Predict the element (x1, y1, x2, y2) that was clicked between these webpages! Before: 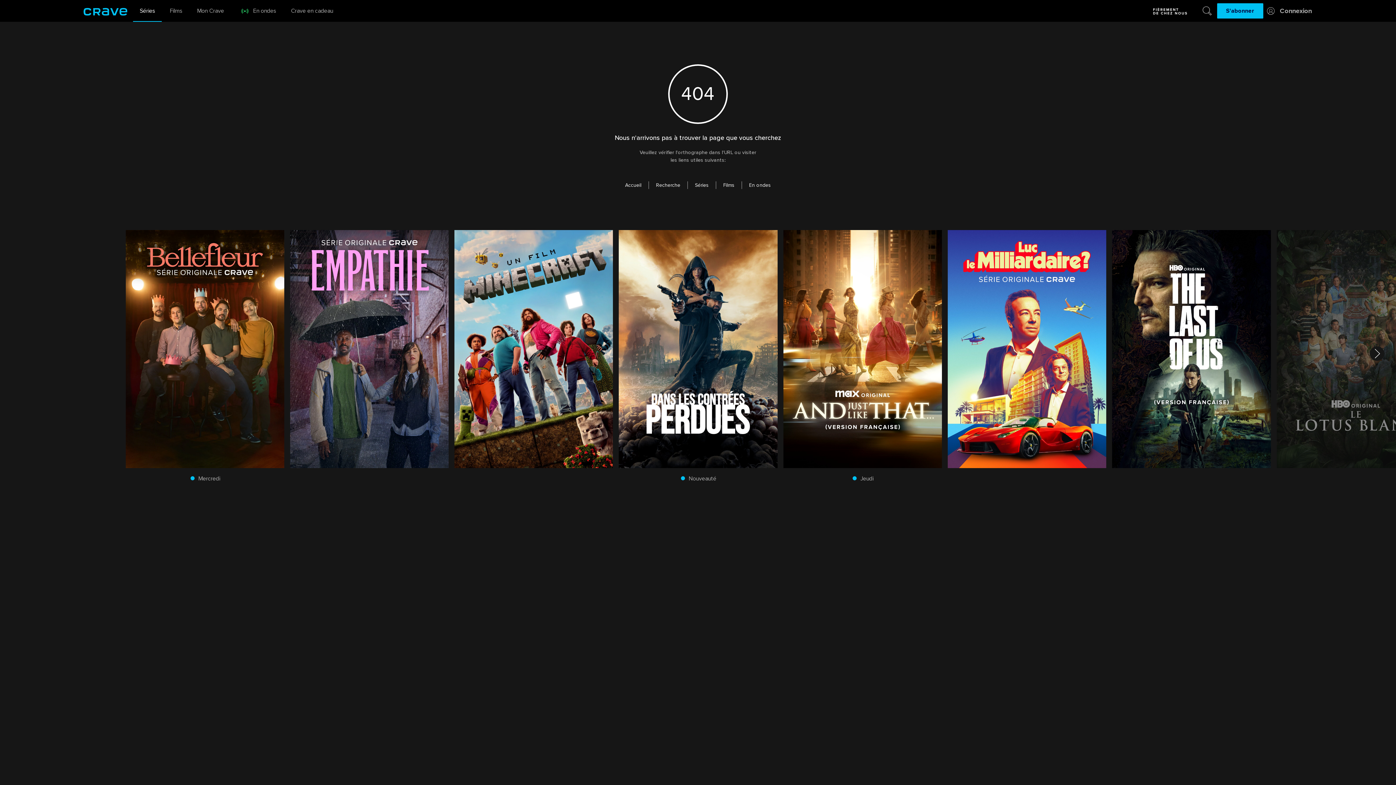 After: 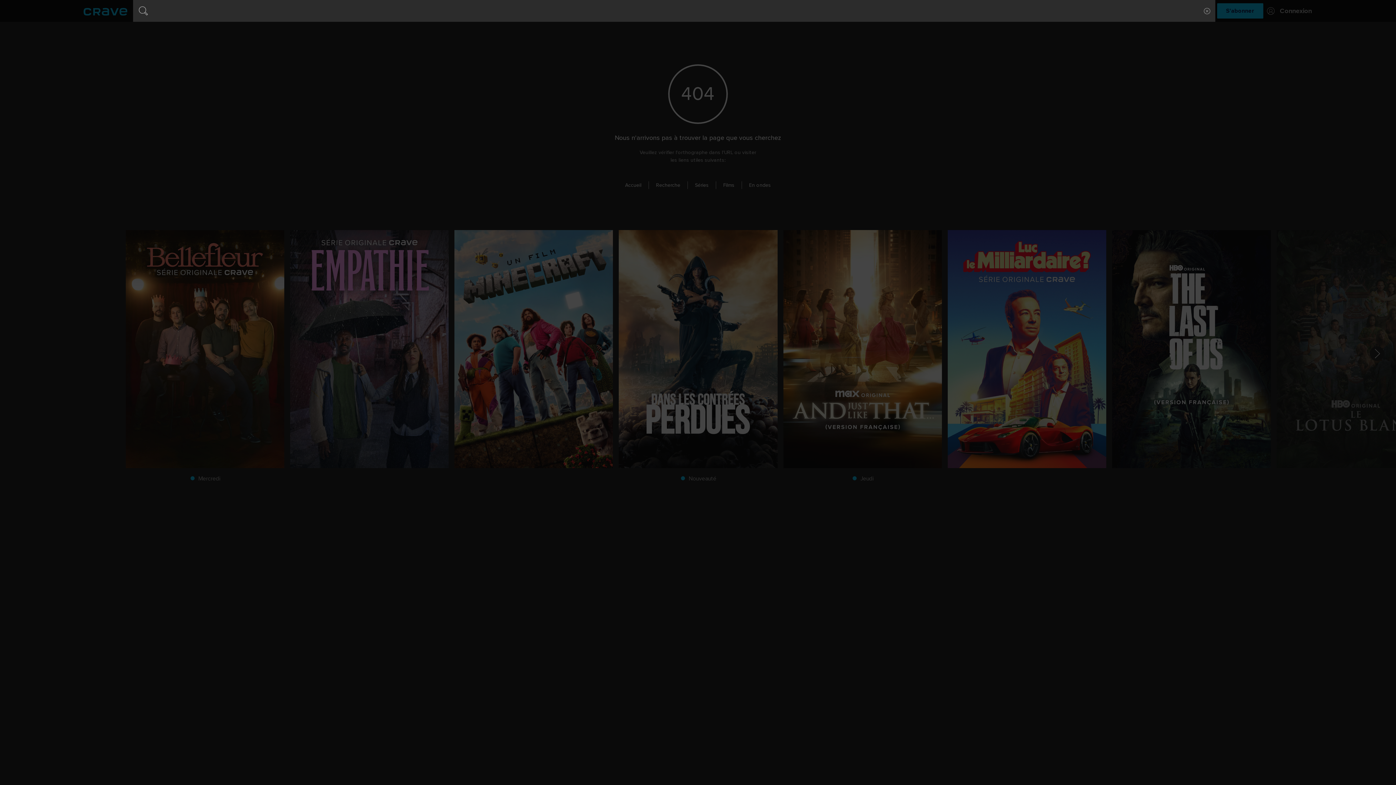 Action: bbox: (1200, 0, 1214, 21) label: Recherche Crave